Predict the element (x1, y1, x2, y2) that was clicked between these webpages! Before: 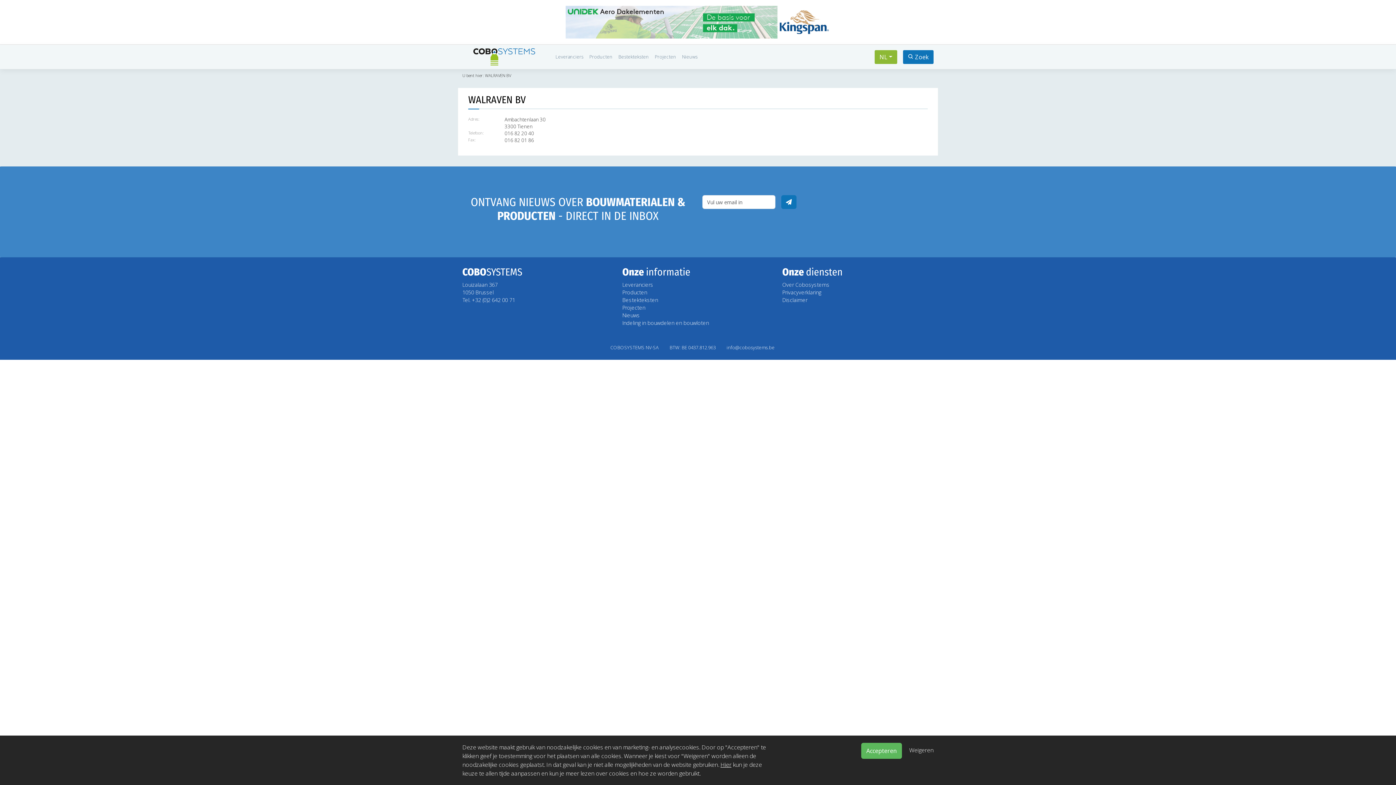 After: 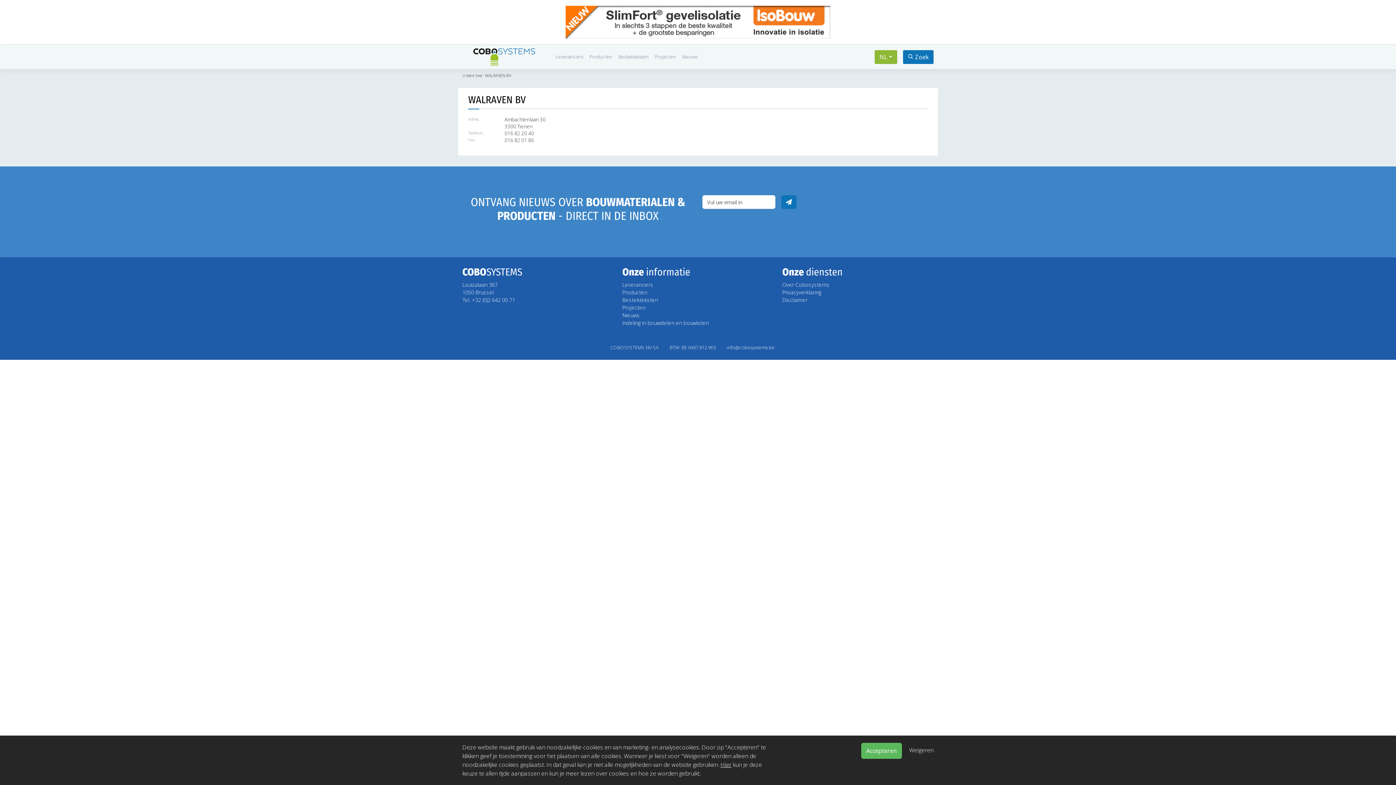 Action: bbox: (720, 761, 731, 769) label: Hier